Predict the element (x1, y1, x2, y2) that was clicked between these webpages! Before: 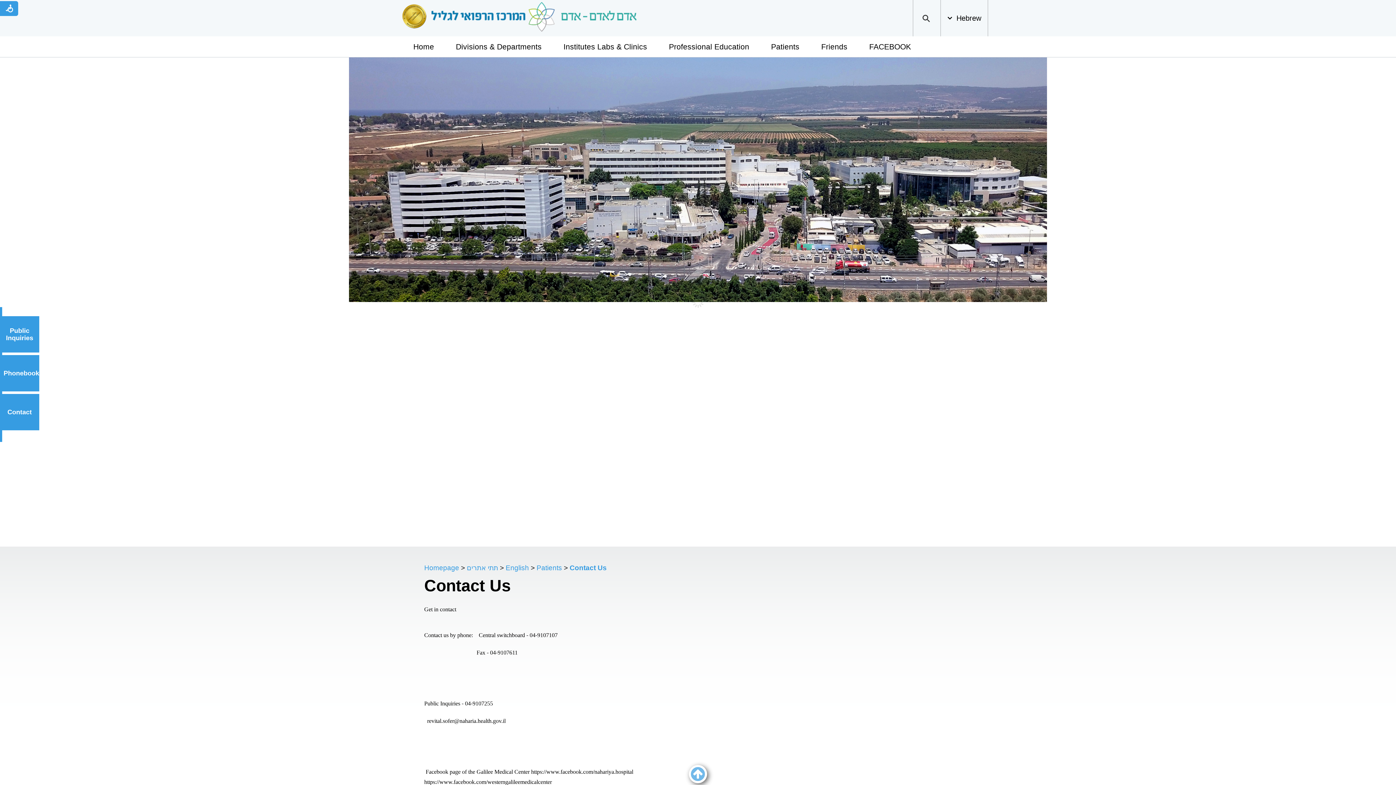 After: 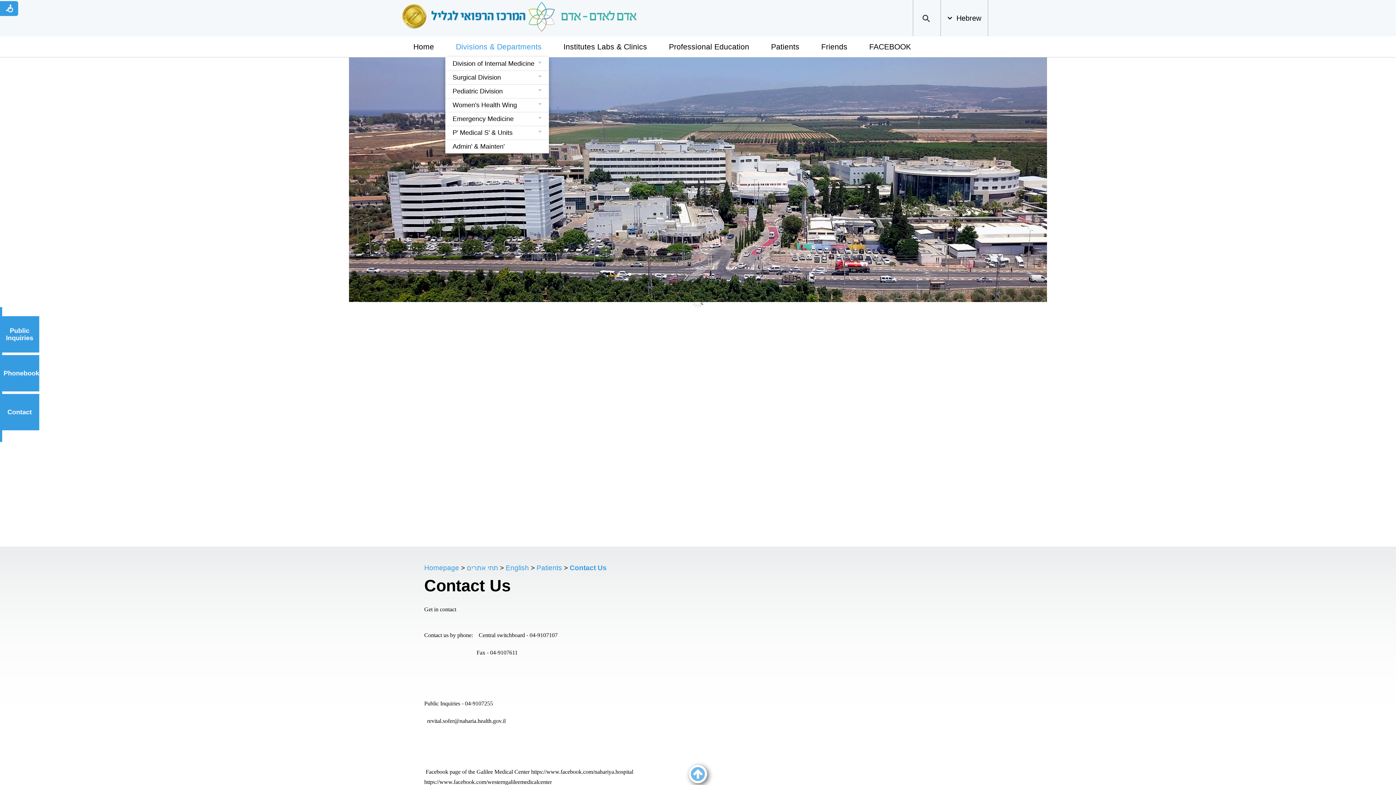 Action: label: Divisions & Departments bbox: (445, 36, 552, 57)